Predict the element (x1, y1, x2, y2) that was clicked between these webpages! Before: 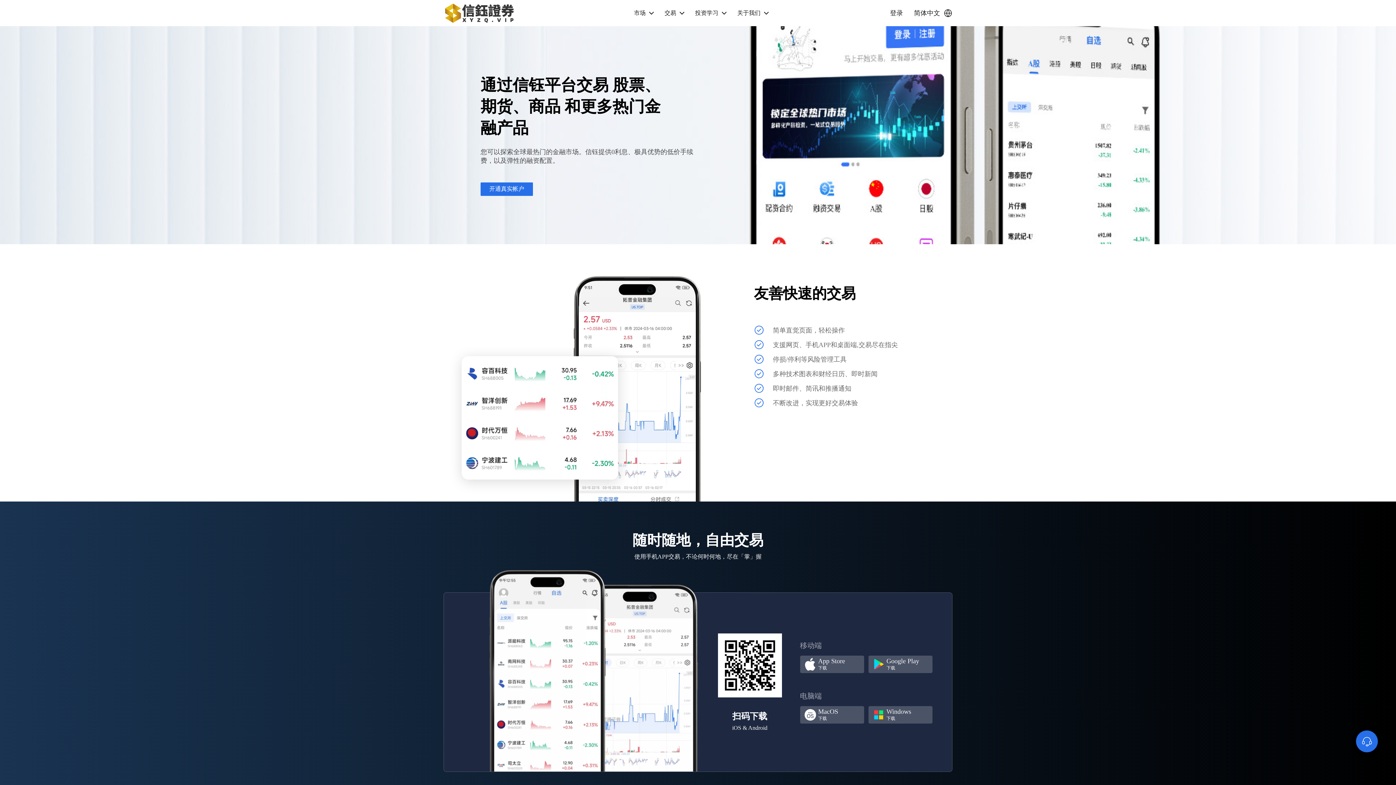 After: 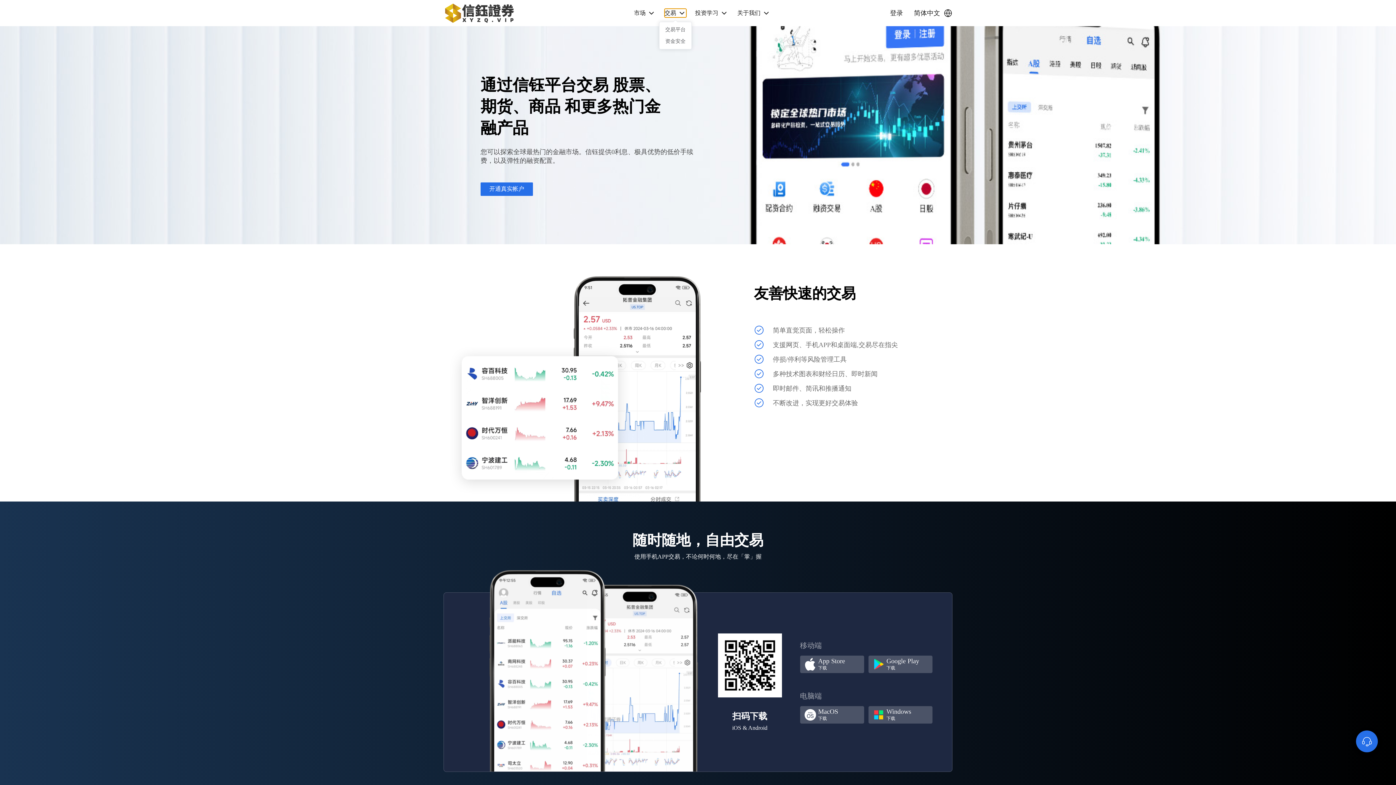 Action: bbox: (664, 8, 686, 17) label: 交易